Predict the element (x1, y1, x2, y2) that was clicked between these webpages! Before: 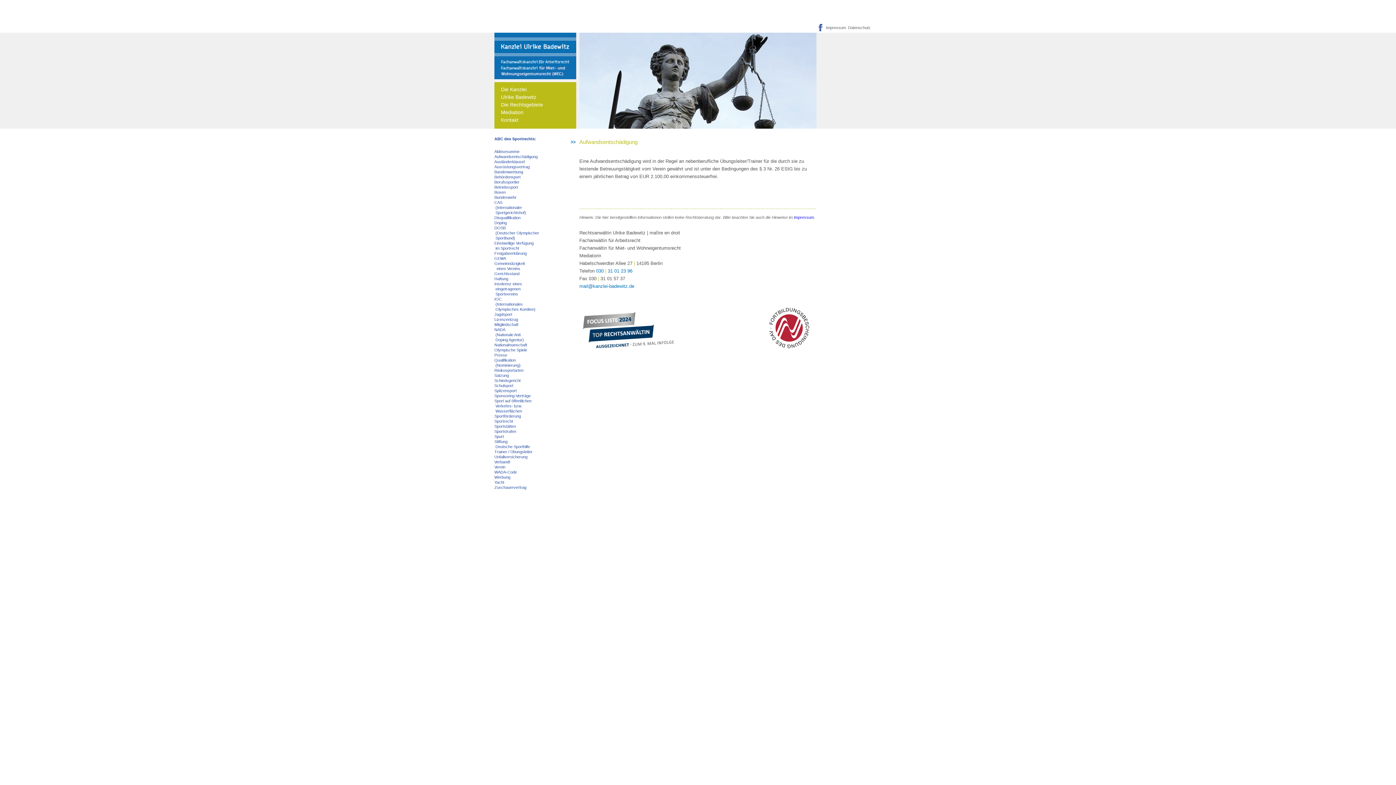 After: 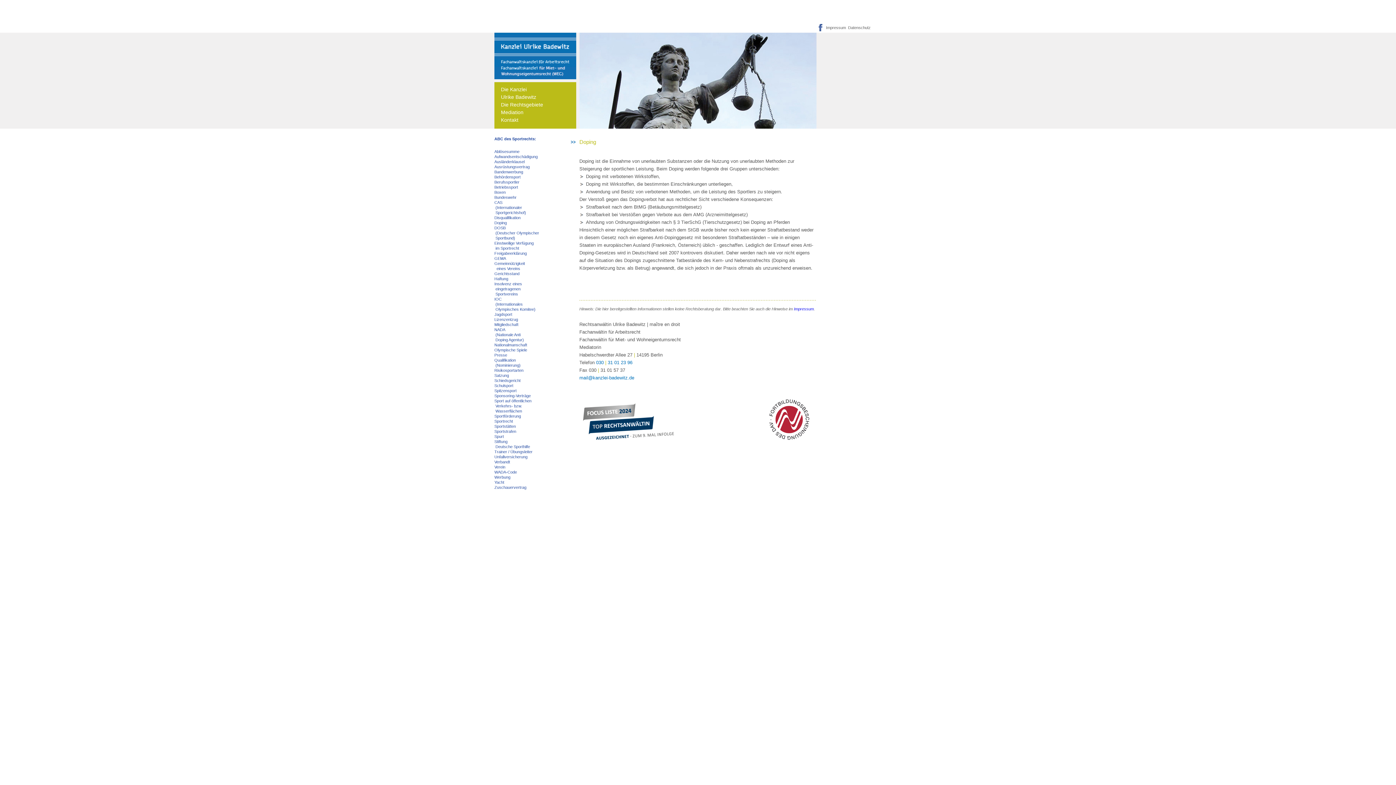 Action: bbox: (494, 220, 506, 225) label: Doping